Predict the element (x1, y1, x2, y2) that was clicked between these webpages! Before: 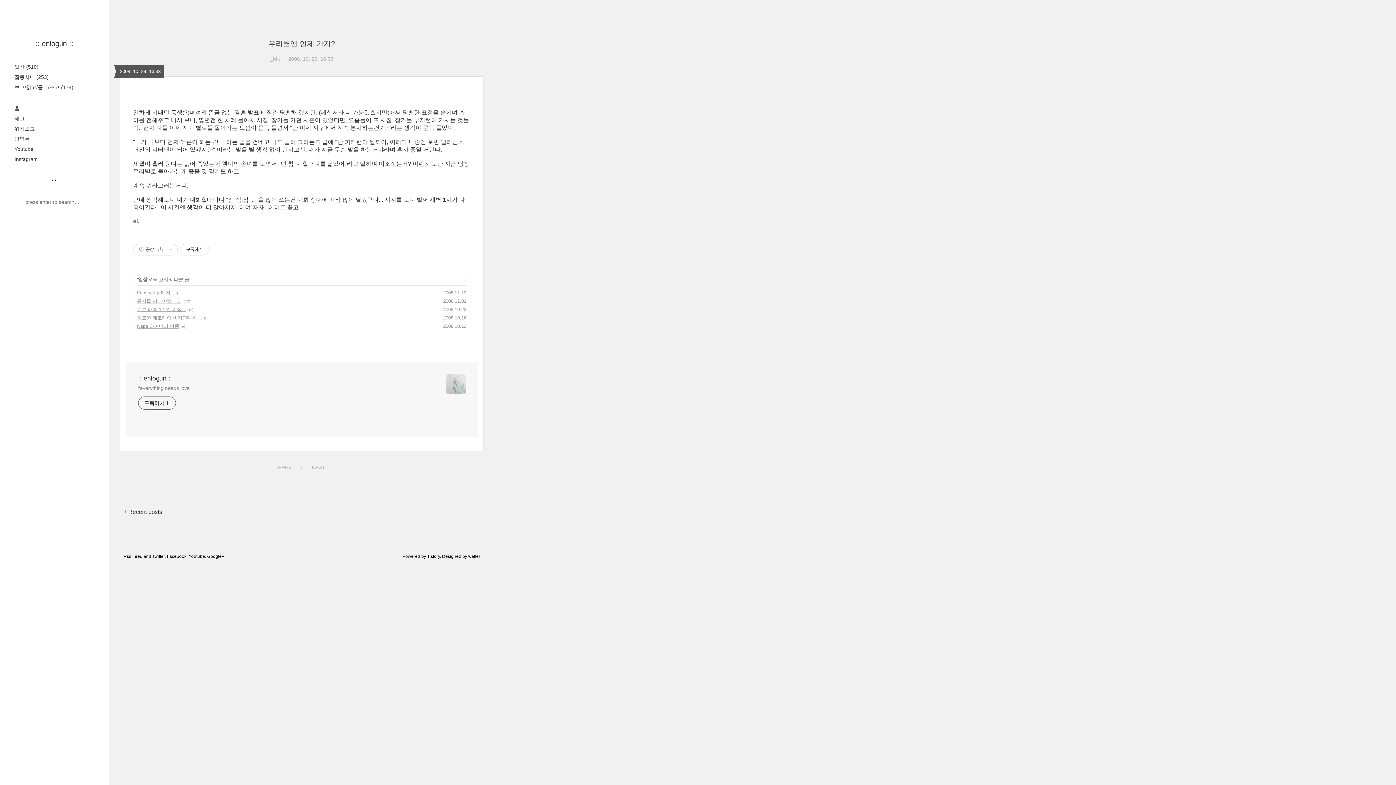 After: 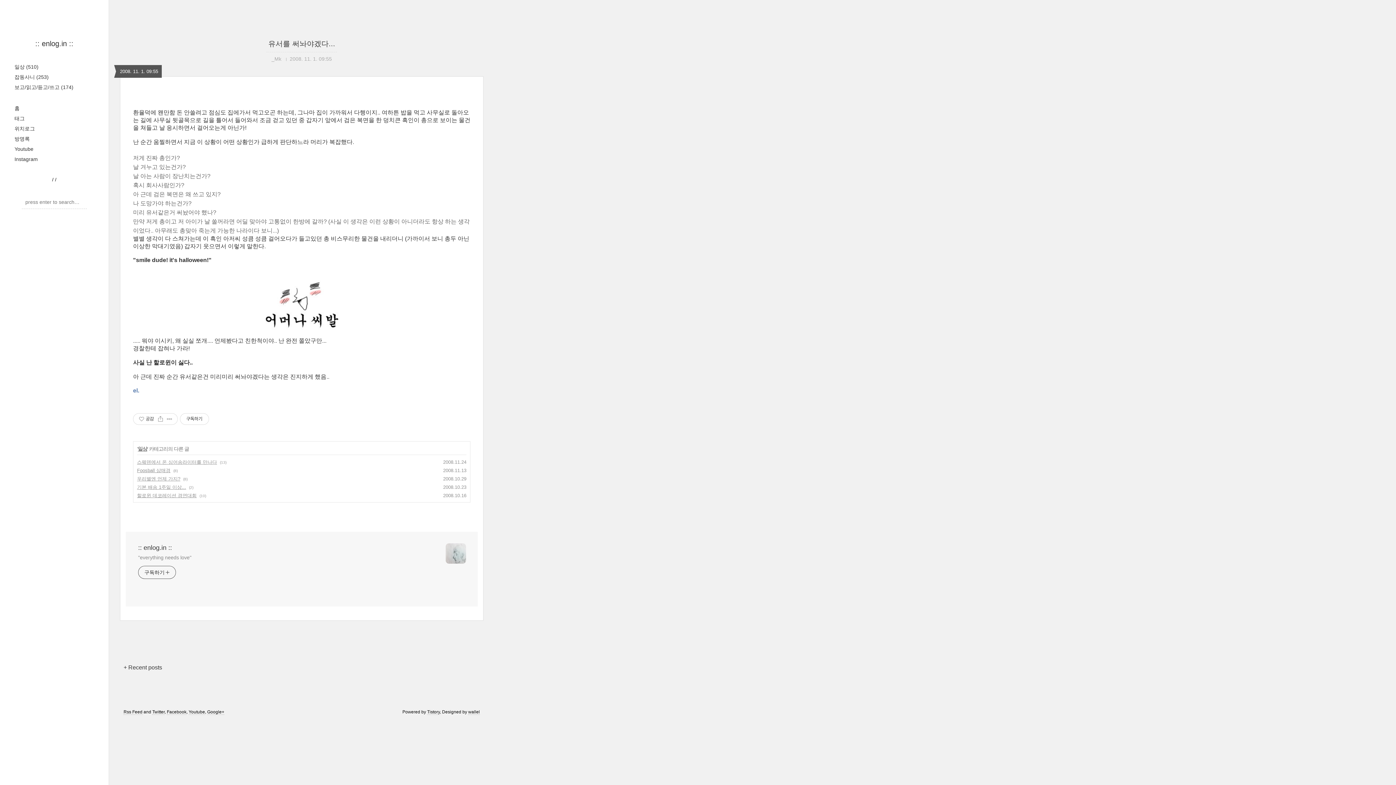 Action: bbox: (137, 298, 180, 304) label: 유서를 써놔야겠다...